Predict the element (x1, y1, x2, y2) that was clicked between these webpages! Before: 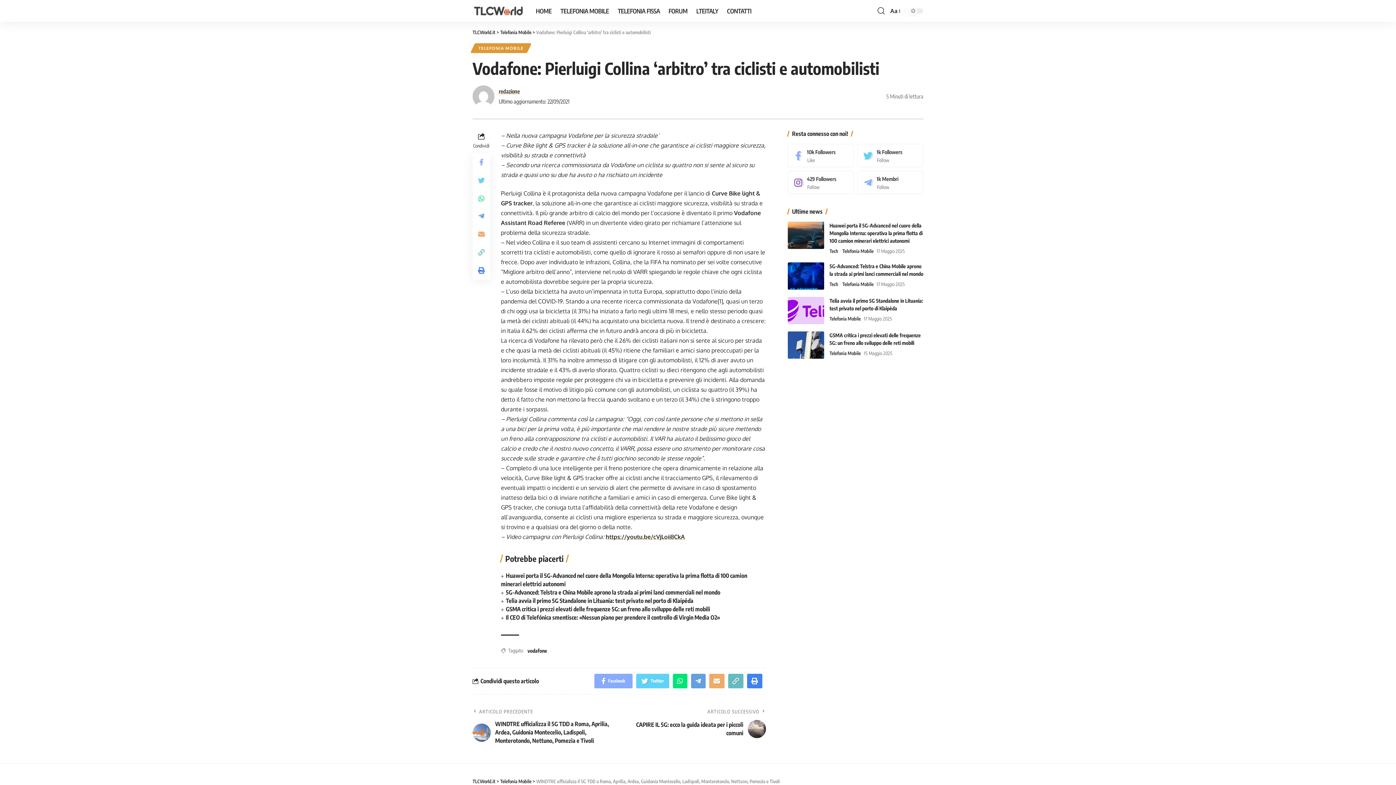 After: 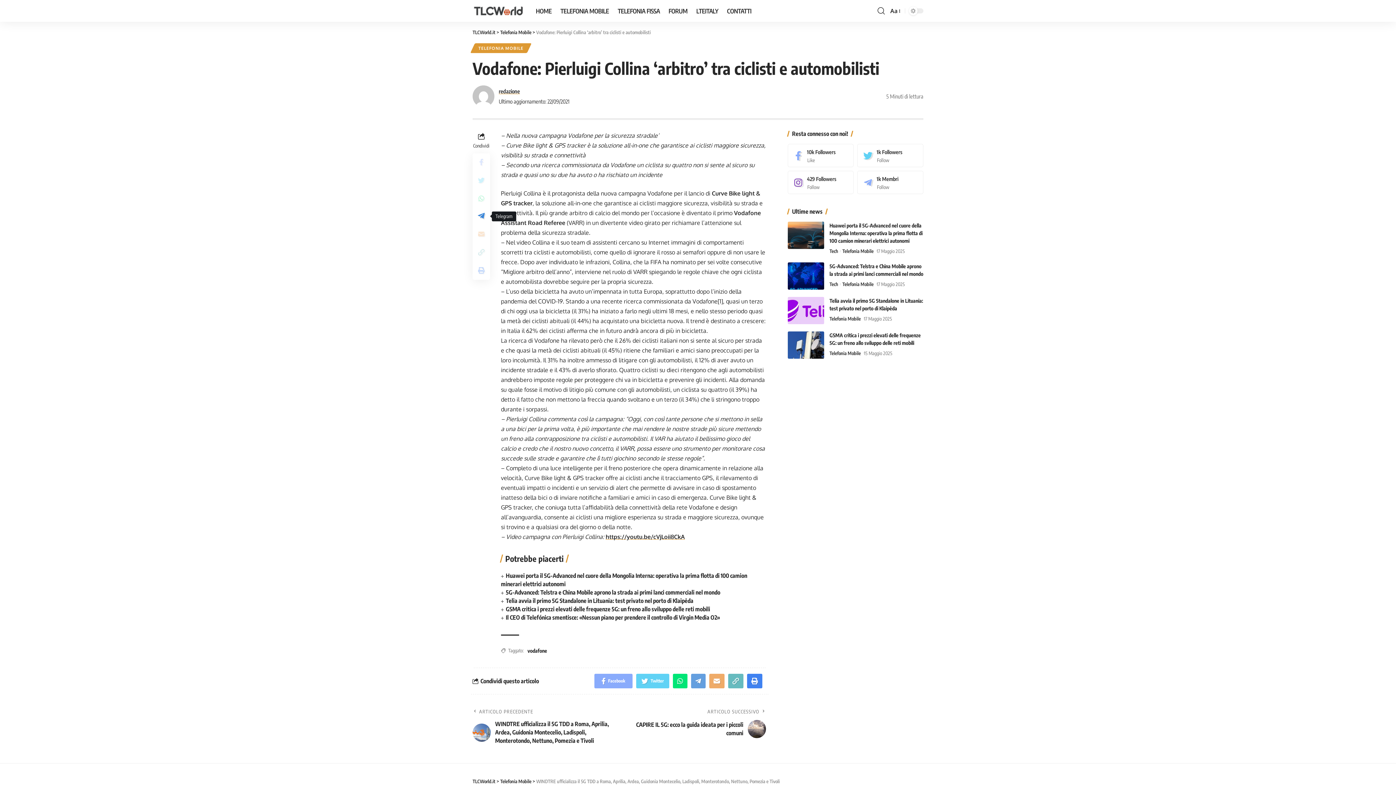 Action: bbox: (472, 207, 490, 225)